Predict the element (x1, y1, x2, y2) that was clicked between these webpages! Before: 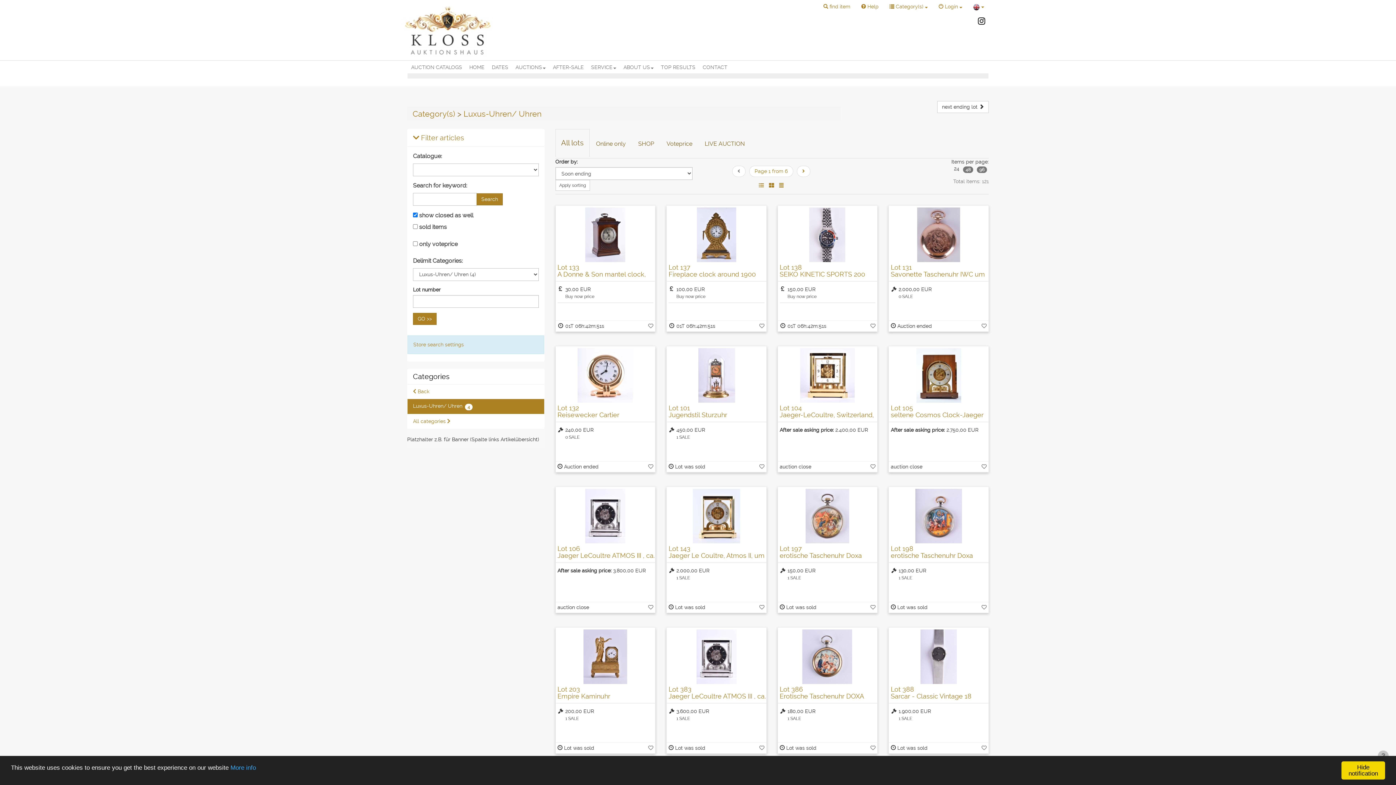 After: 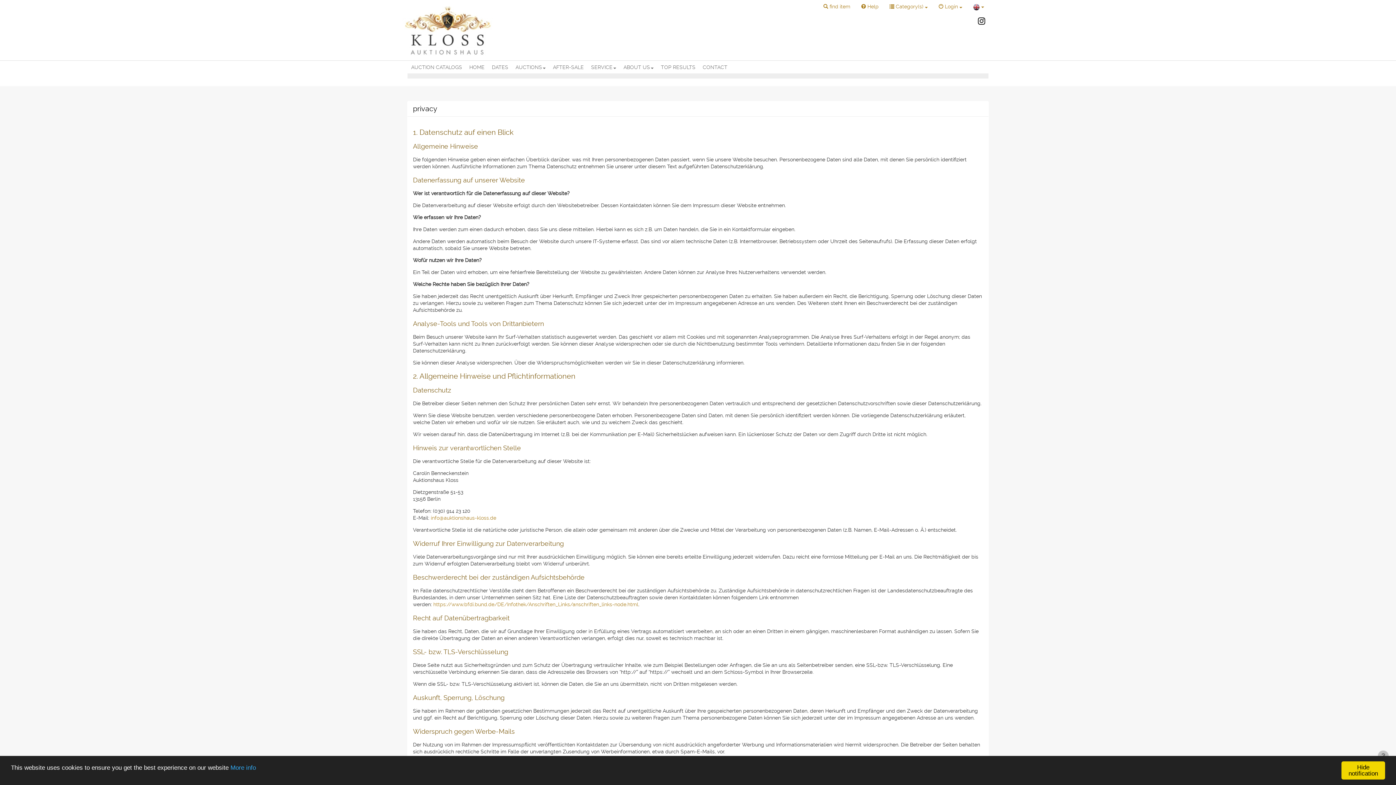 Action: label: More info bbox: (230, 764, 256, 771)